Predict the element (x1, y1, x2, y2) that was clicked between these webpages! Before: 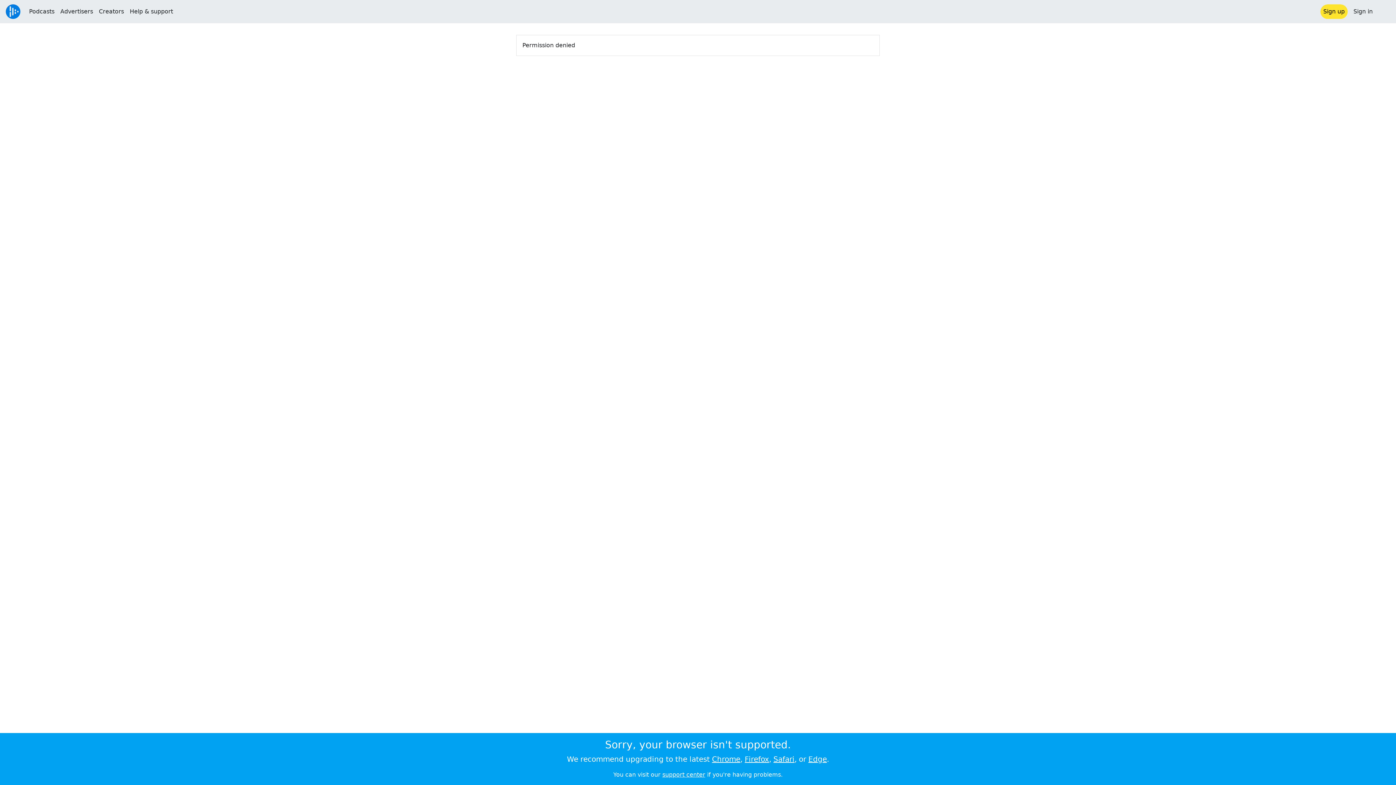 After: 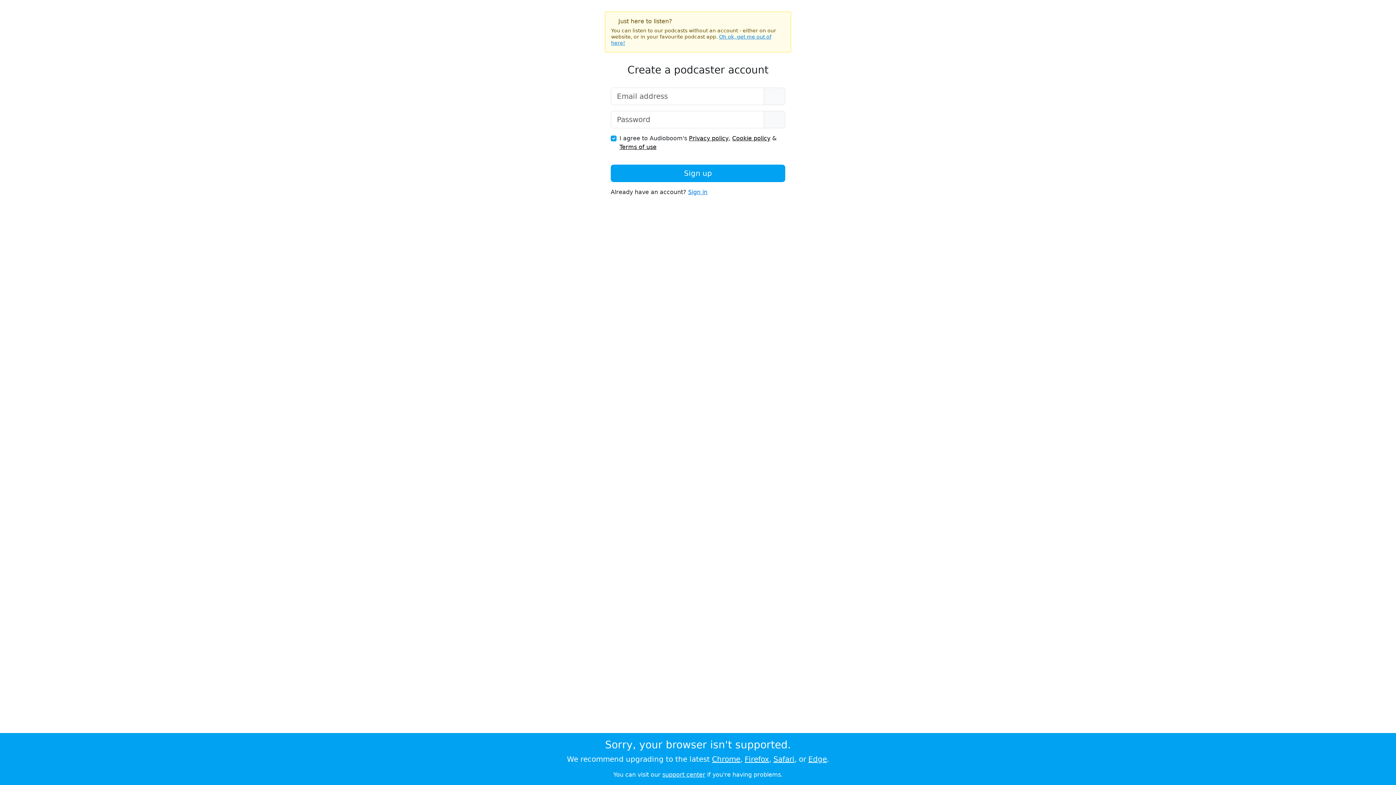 Action: label: Sign up bbox: (1320, 4, 1348, 18)